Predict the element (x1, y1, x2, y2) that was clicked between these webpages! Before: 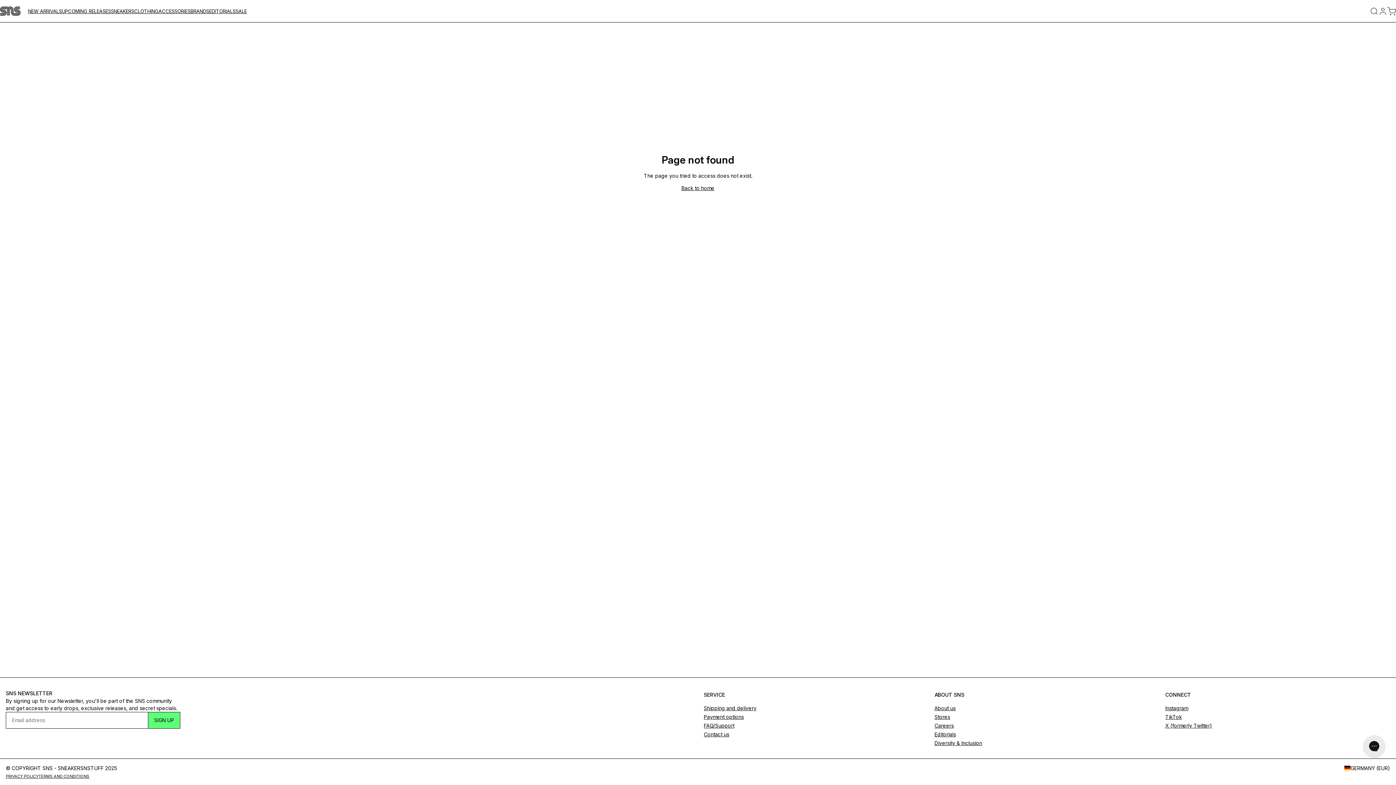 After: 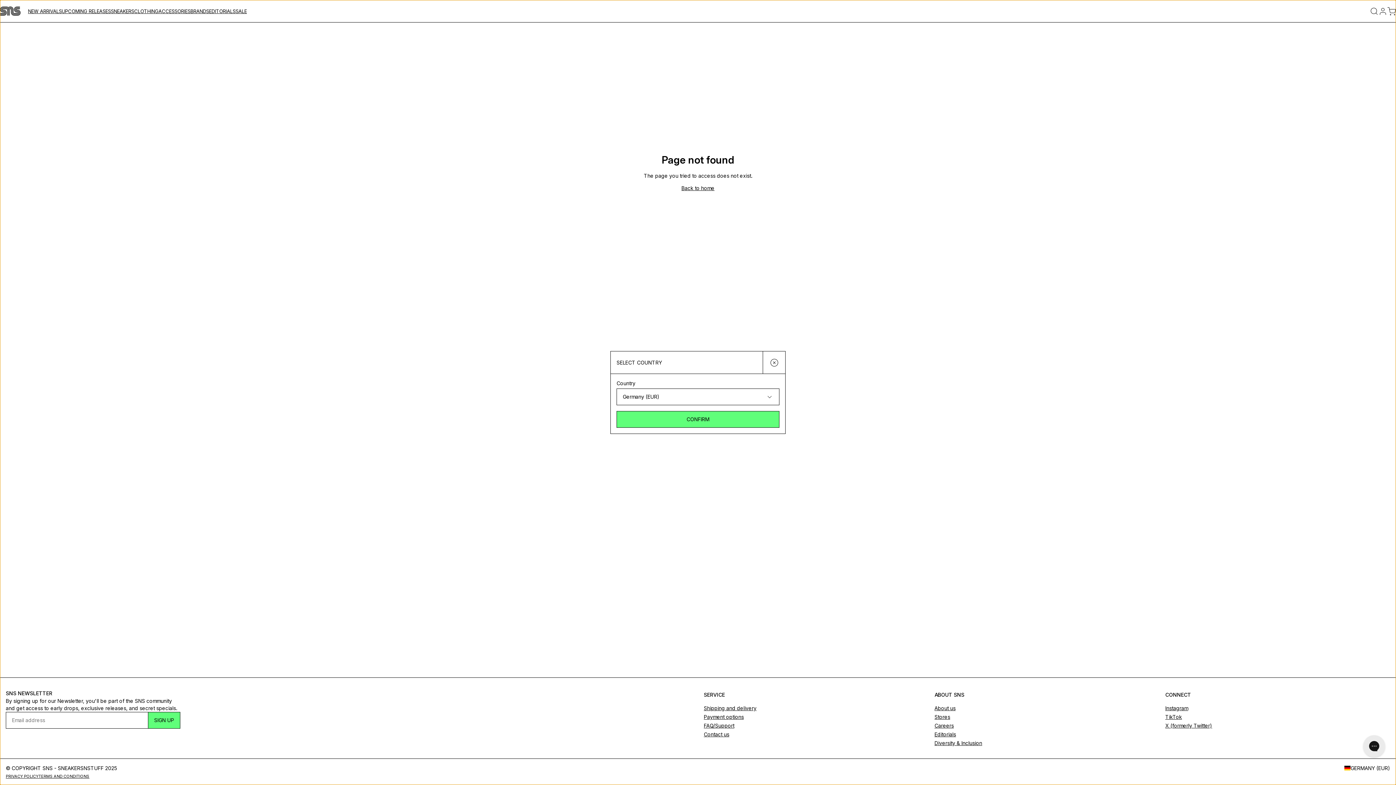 Action: label: GERMANY (EUR) bbox: (1344, 764, 1390, 772)